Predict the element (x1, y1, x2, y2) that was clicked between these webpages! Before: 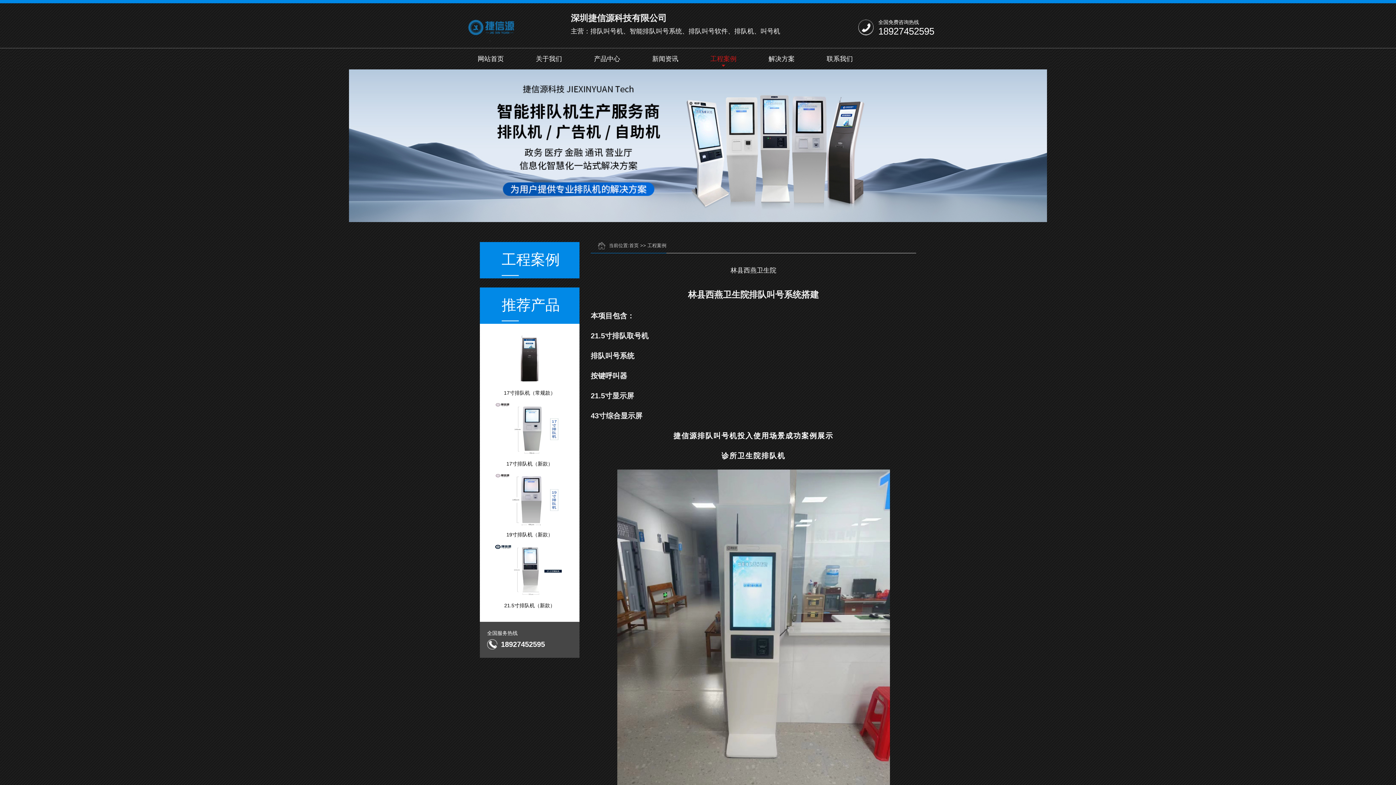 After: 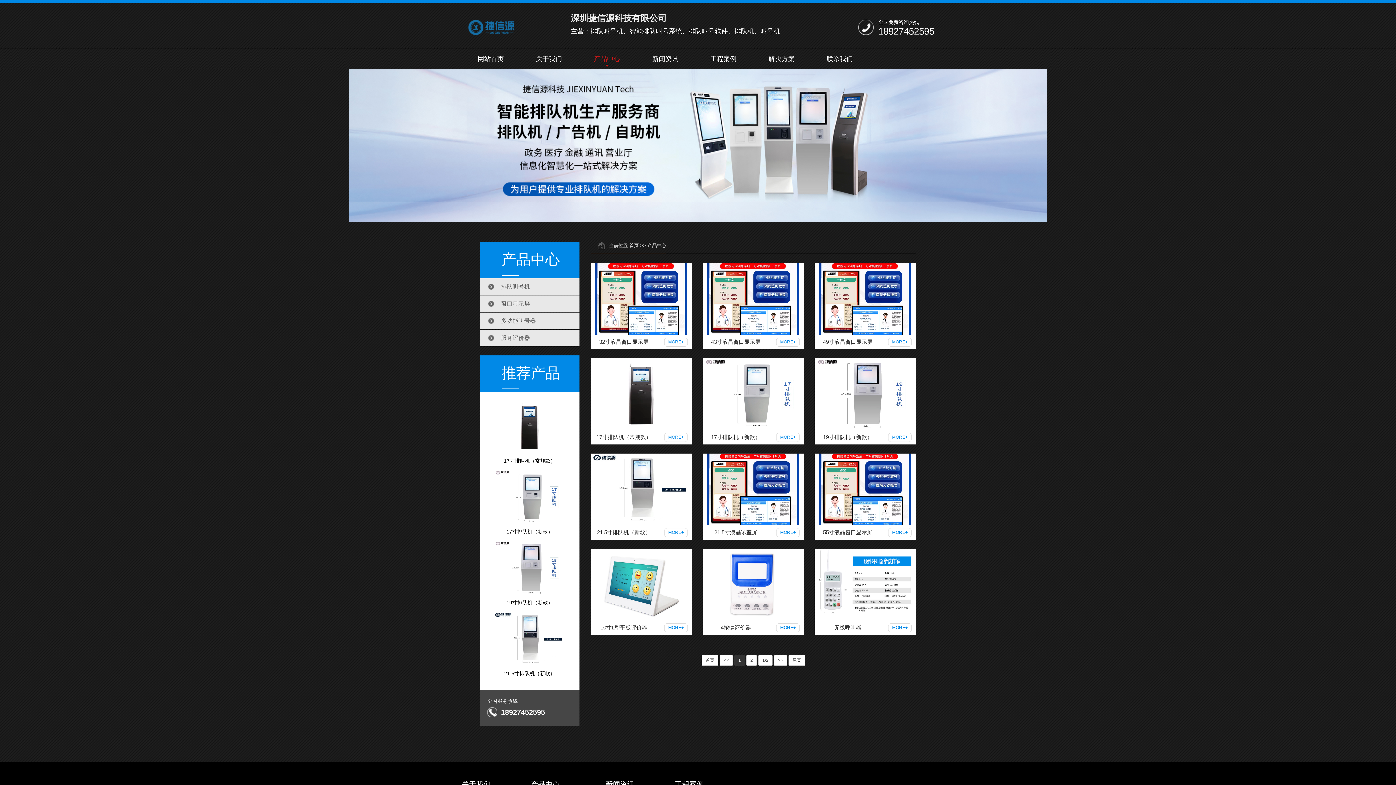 Action: bbox: (578, 48, 636, 69) label: 产品中心